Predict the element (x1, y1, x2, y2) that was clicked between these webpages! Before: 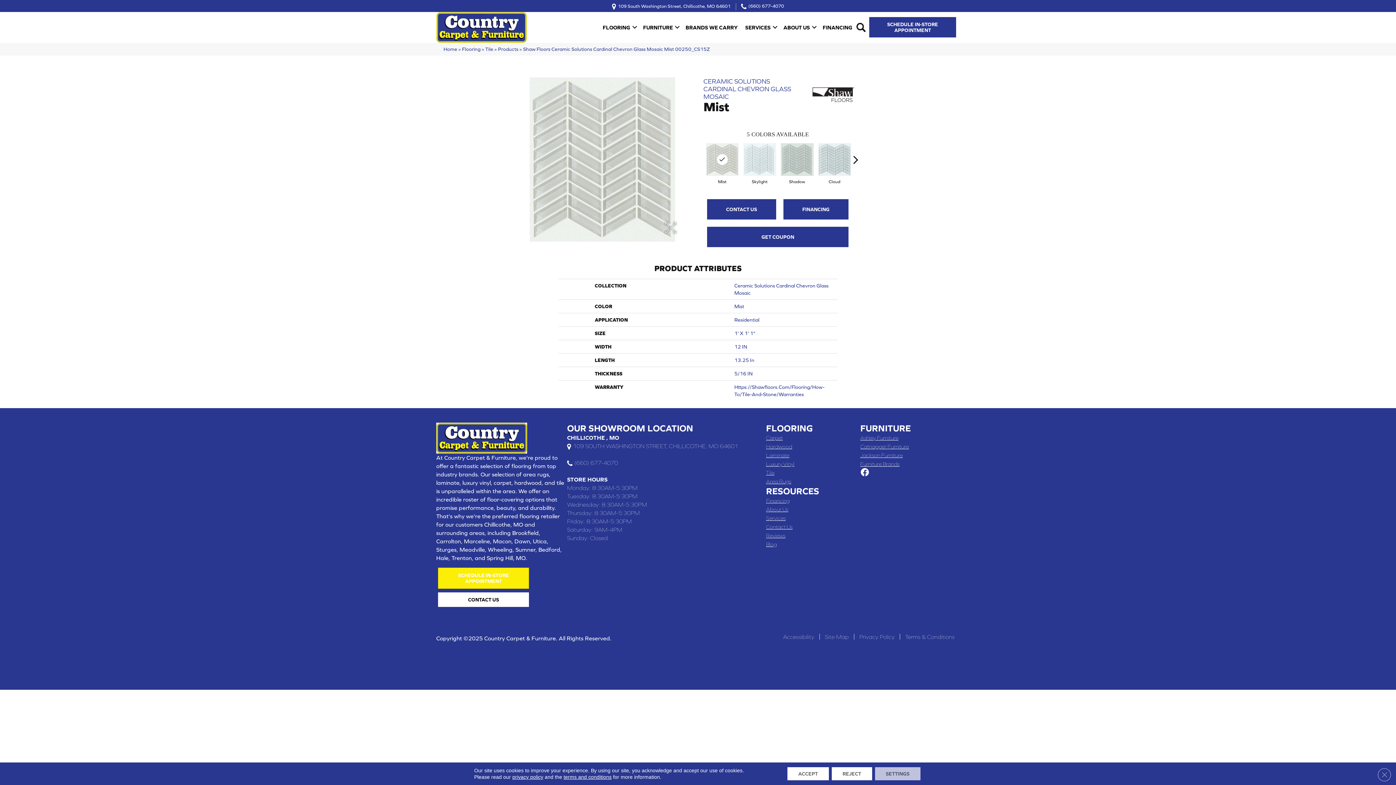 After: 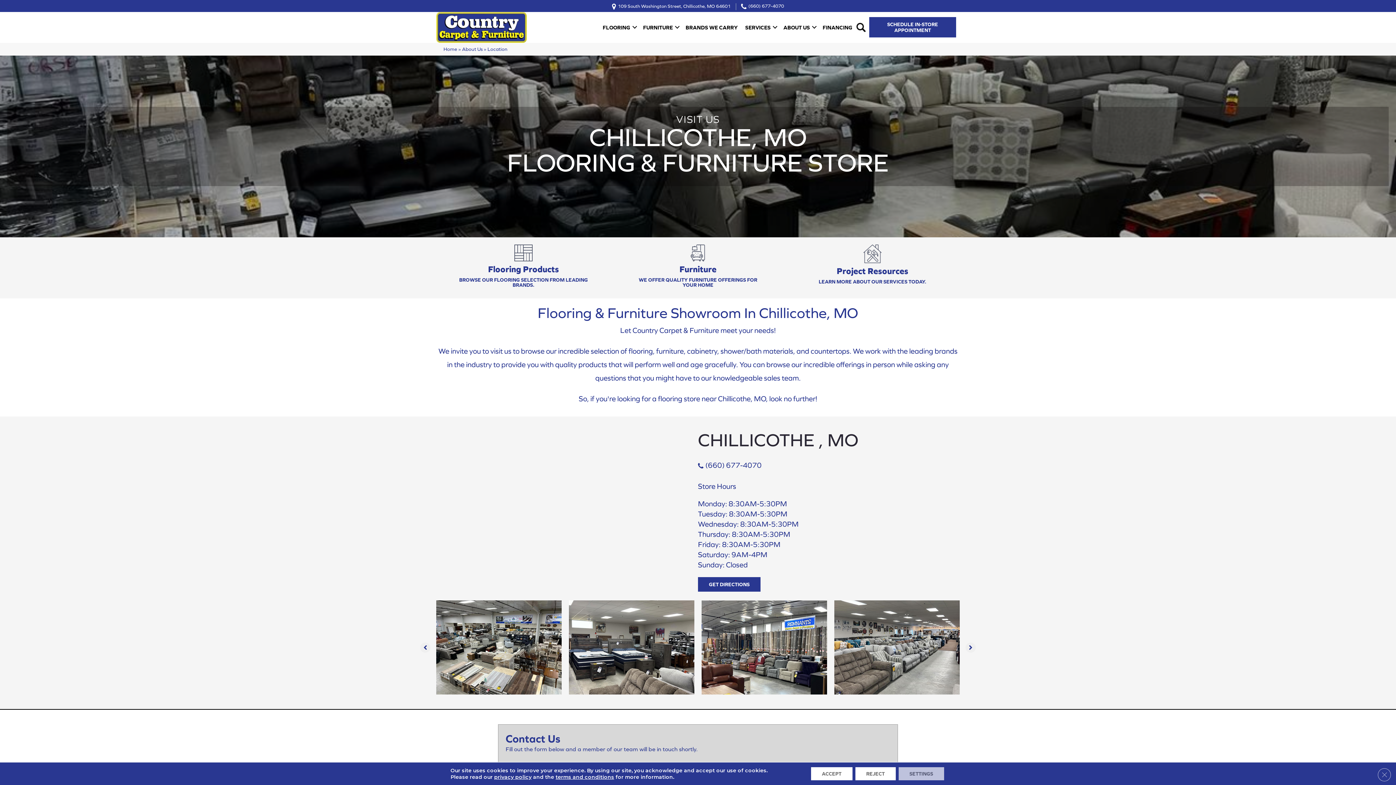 Action: label: OUR SHOWROOM LOCATION bbox: (567, 423, 693, 433)